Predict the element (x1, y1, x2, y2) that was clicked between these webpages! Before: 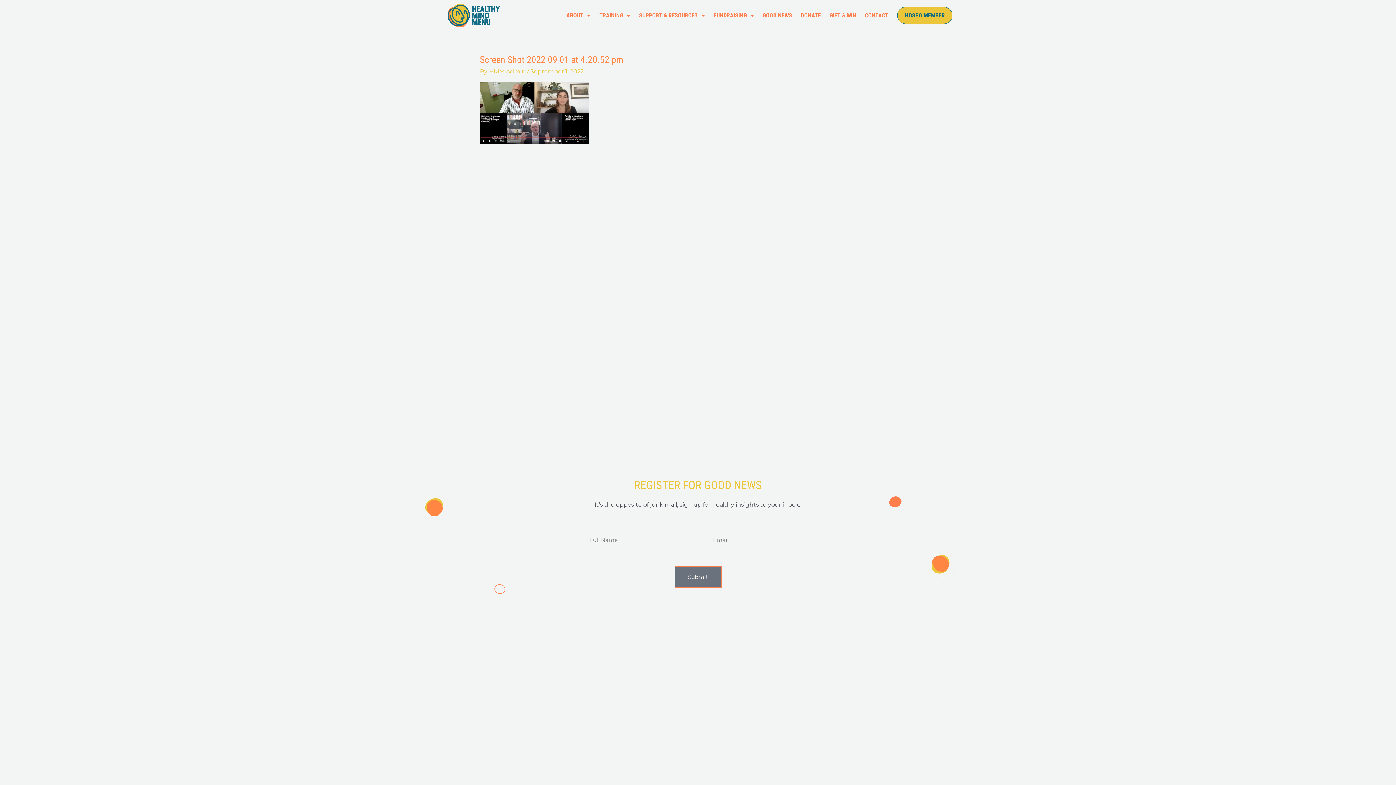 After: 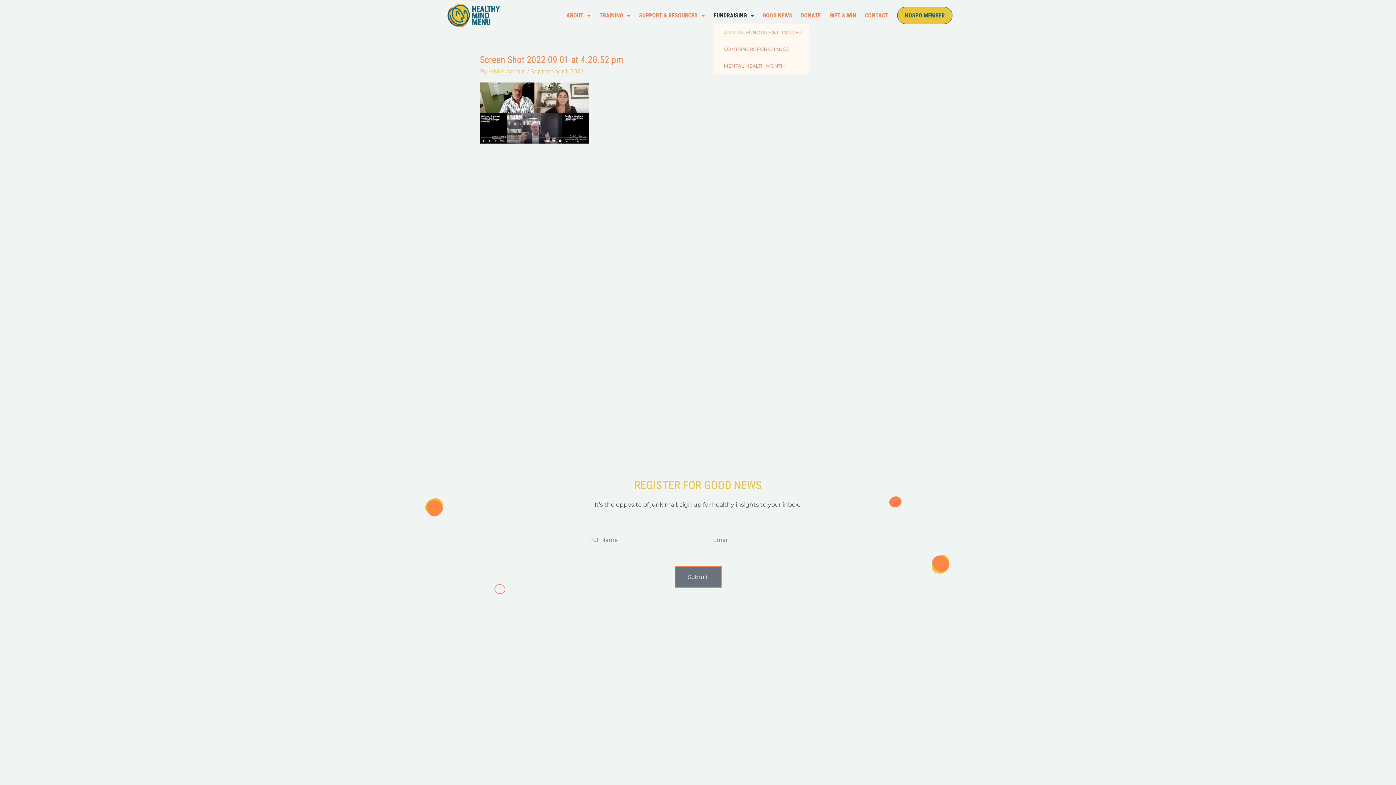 Action: label: FUNDRAISING bbox: (713, 6, 754, 24)